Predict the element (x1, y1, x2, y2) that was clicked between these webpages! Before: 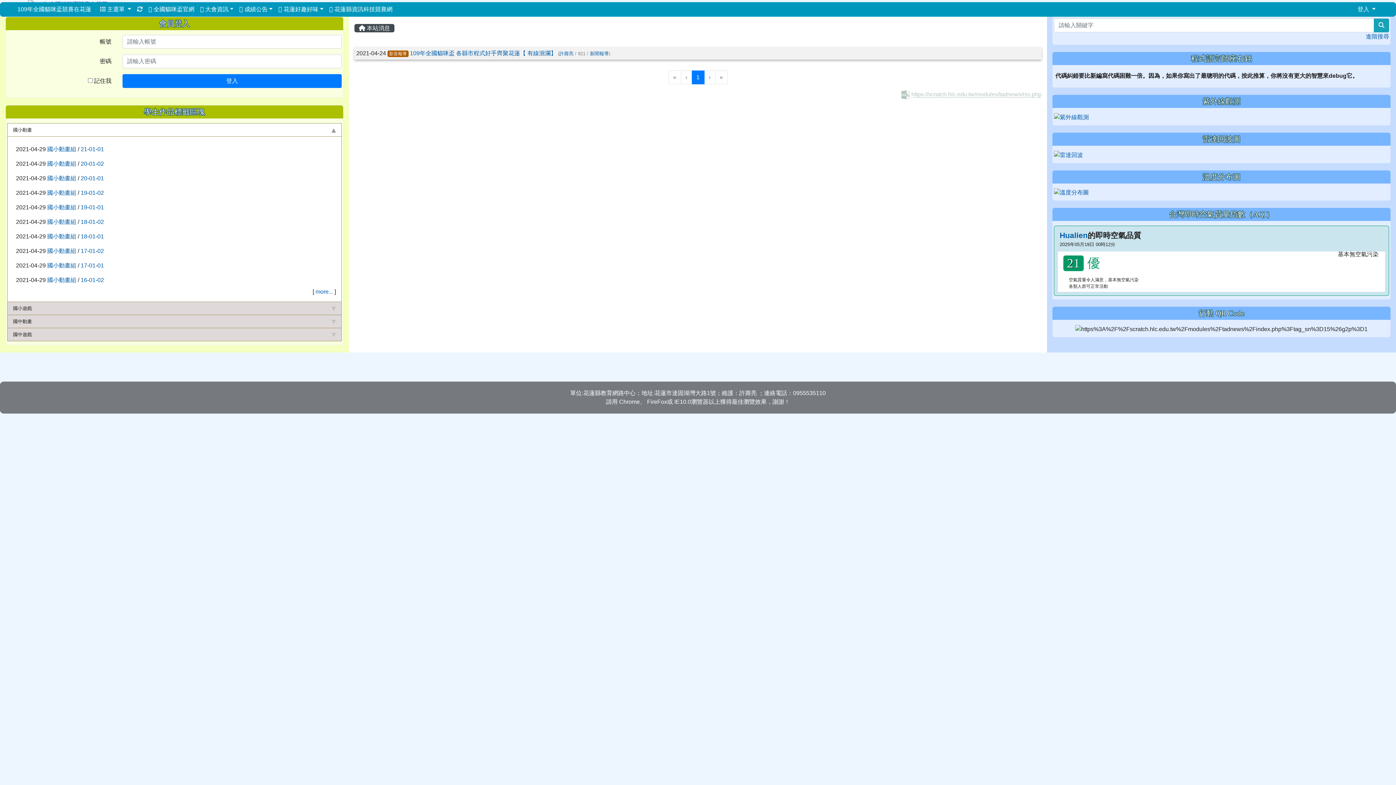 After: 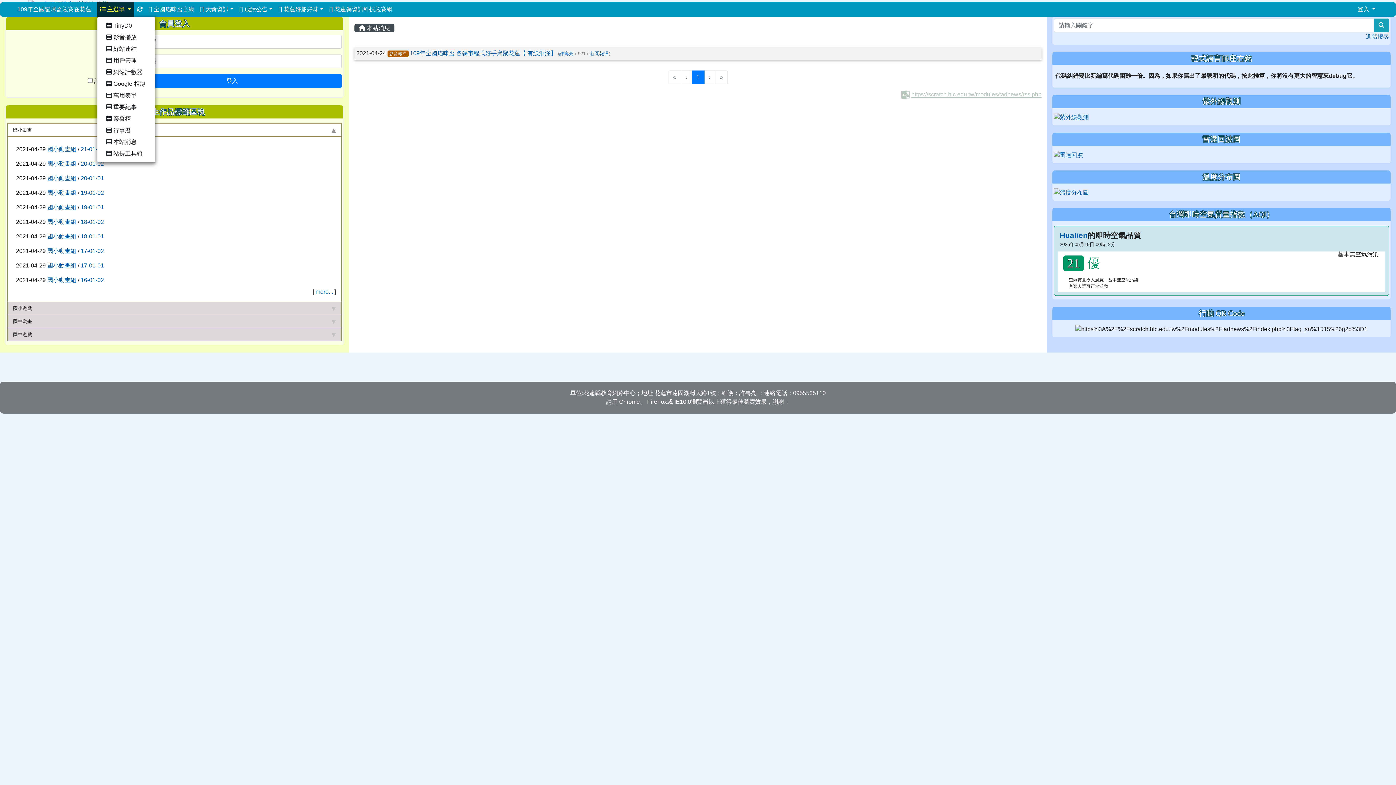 Action: bbox: (97, 2, 134, 16) label:  主選單 